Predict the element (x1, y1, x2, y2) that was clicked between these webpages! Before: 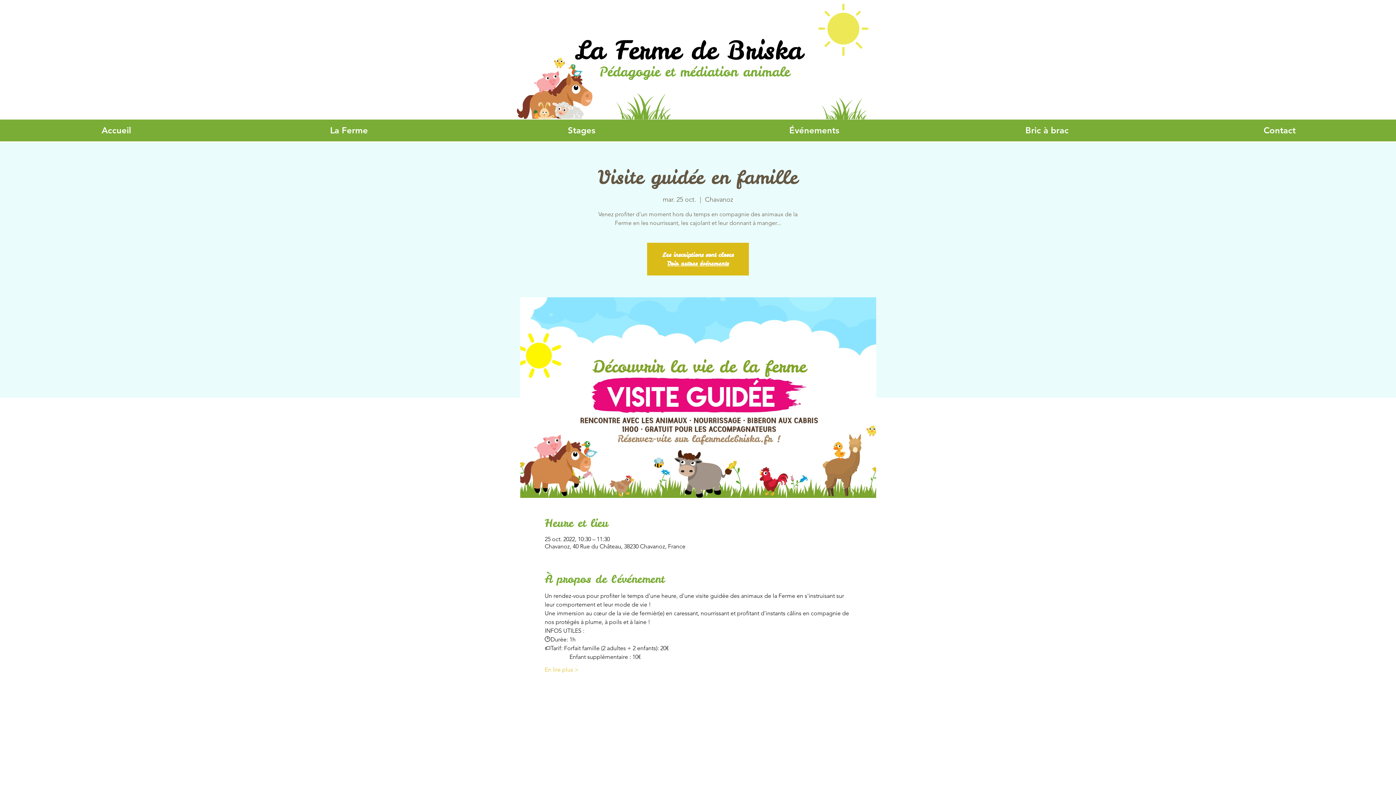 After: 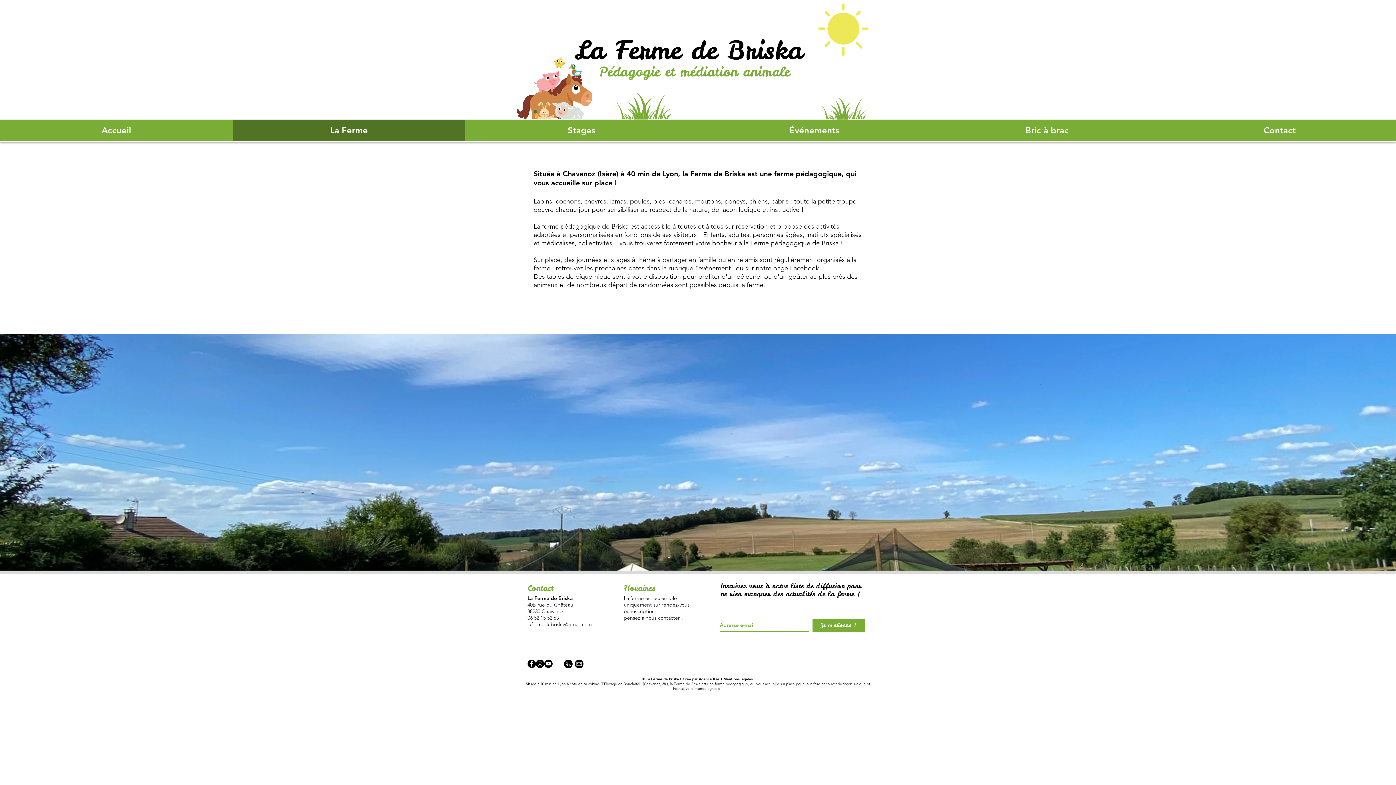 Action: bbox: (232, 119, 465, 141) label: La Ferme